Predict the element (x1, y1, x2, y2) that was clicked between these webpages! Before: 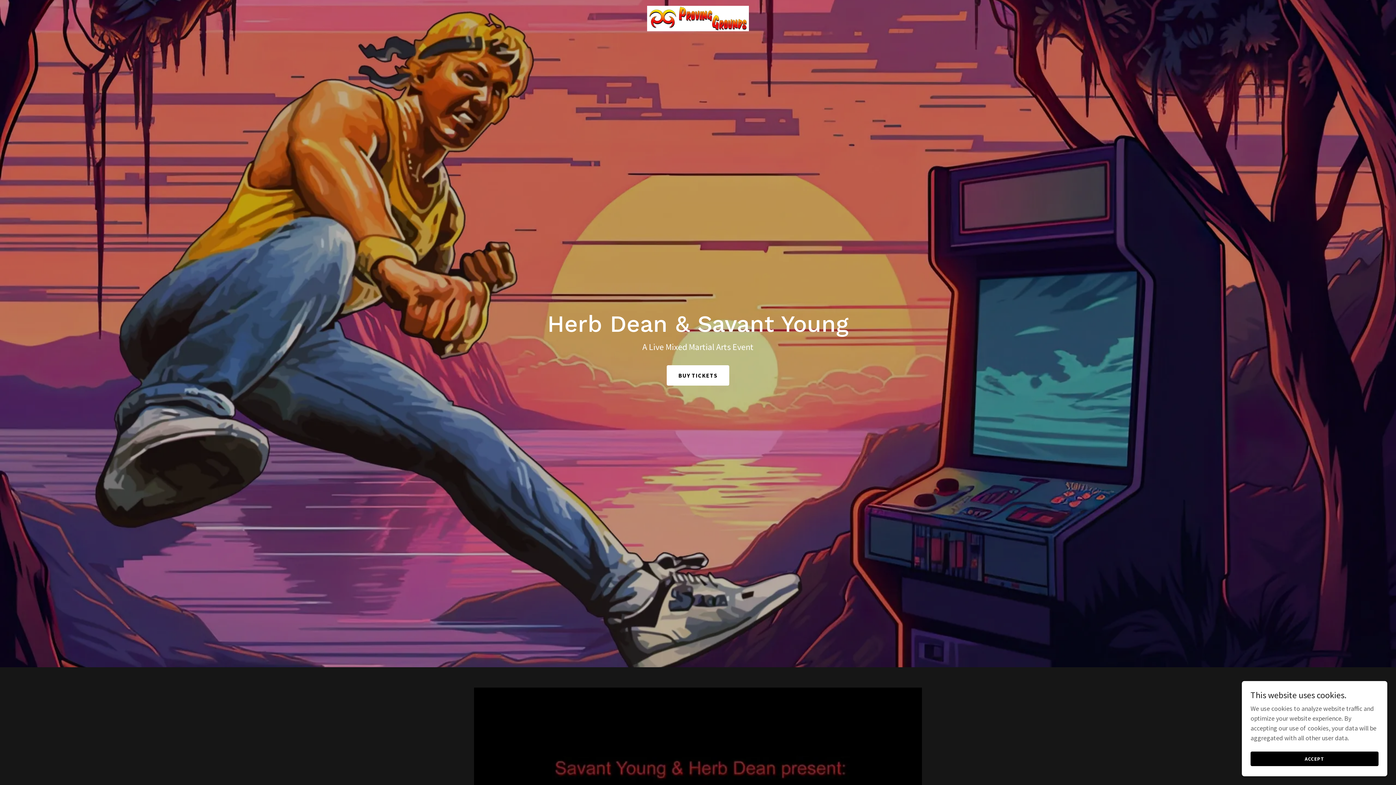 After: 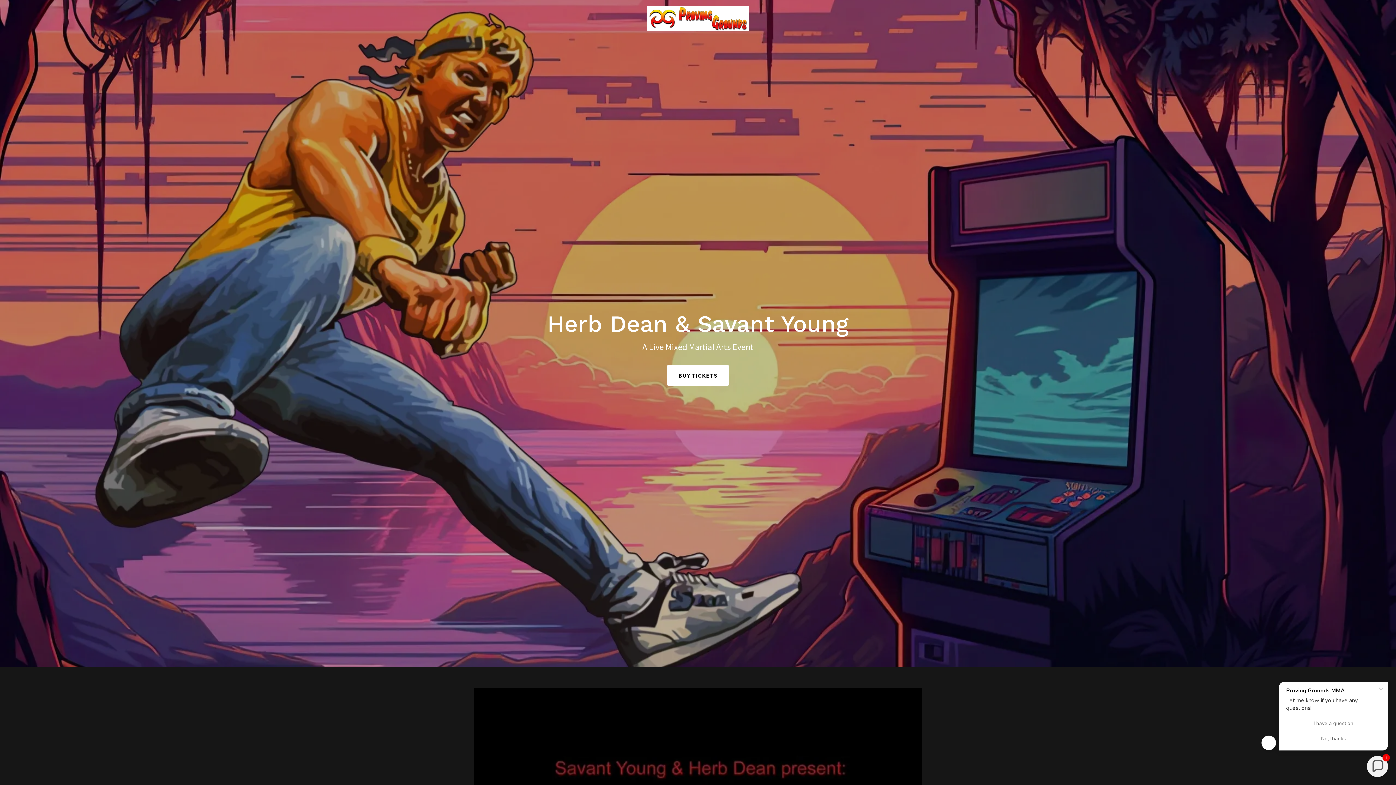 Action: label: ACCEPT bbox: (1250, 752, 1378, 766)